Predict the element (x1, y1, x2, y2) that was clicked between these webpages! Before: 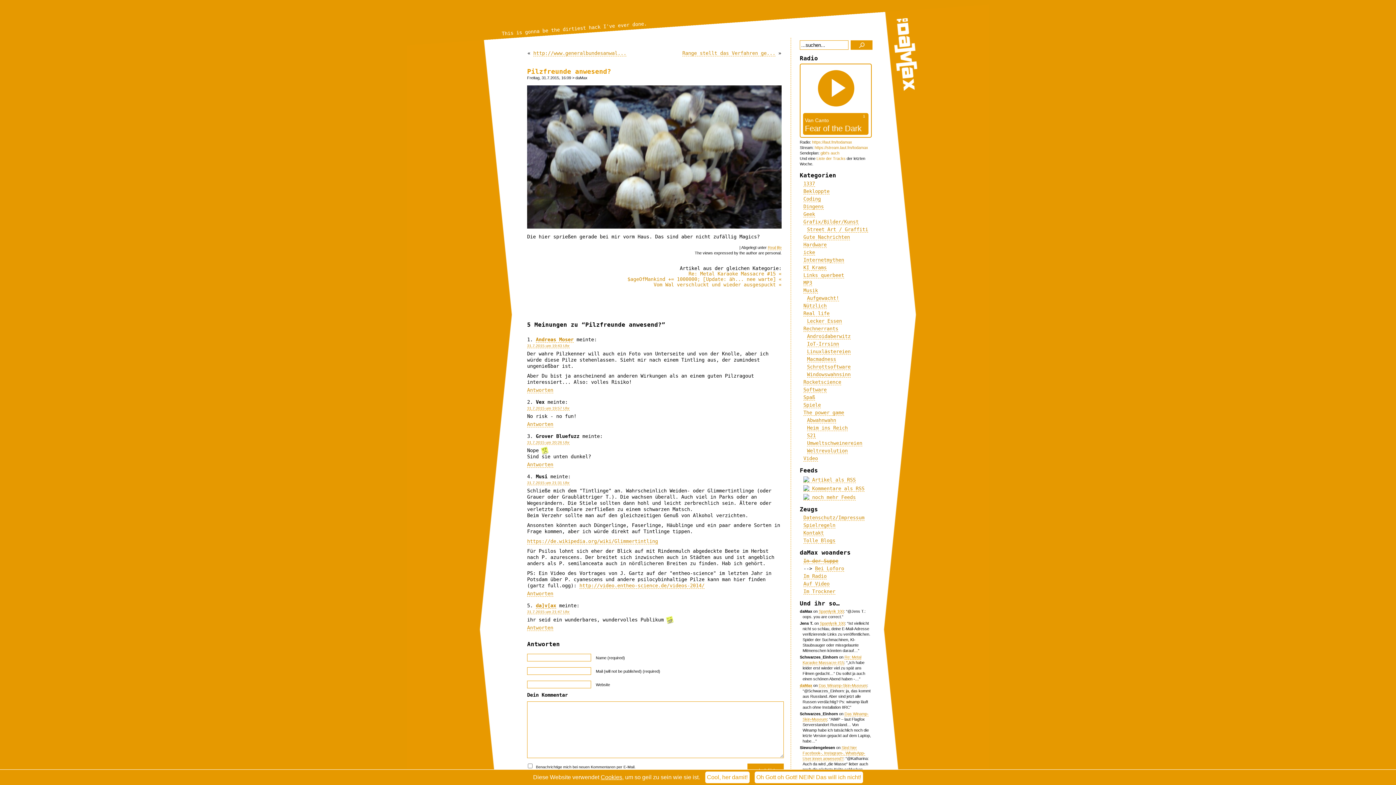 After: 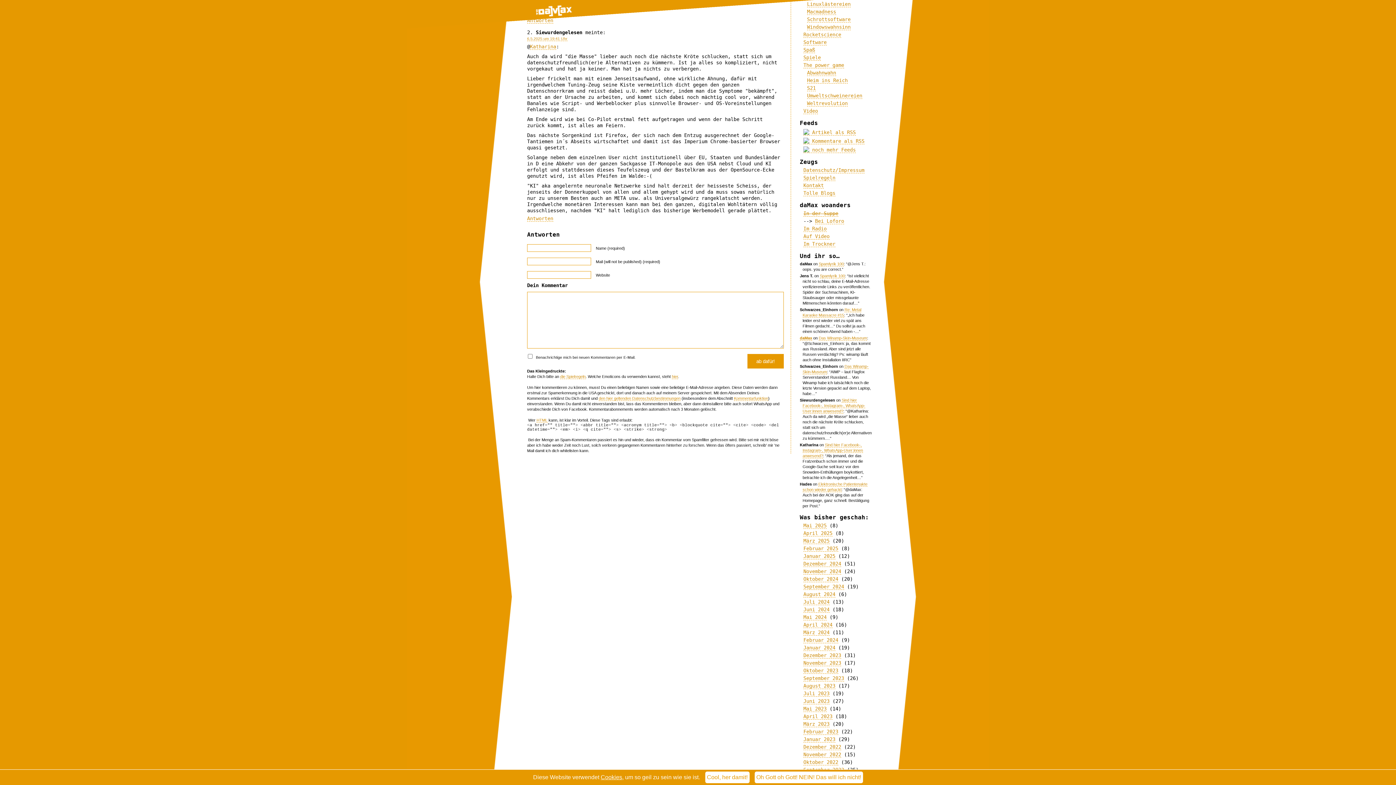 Action: label: Sind hier Facebook-, Instagram-, WhatsApp-User:innen anwesend? bbox: (802, 745, 865, 761)